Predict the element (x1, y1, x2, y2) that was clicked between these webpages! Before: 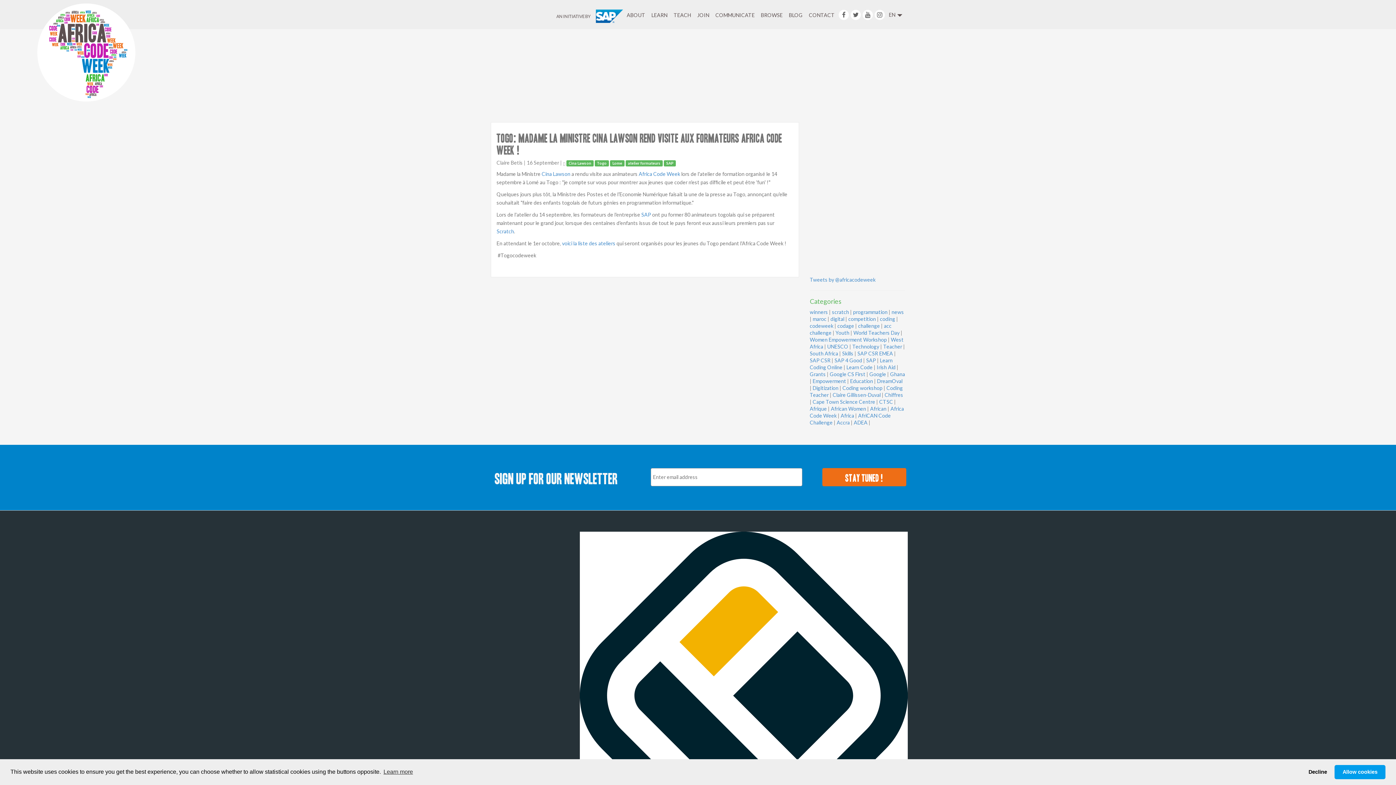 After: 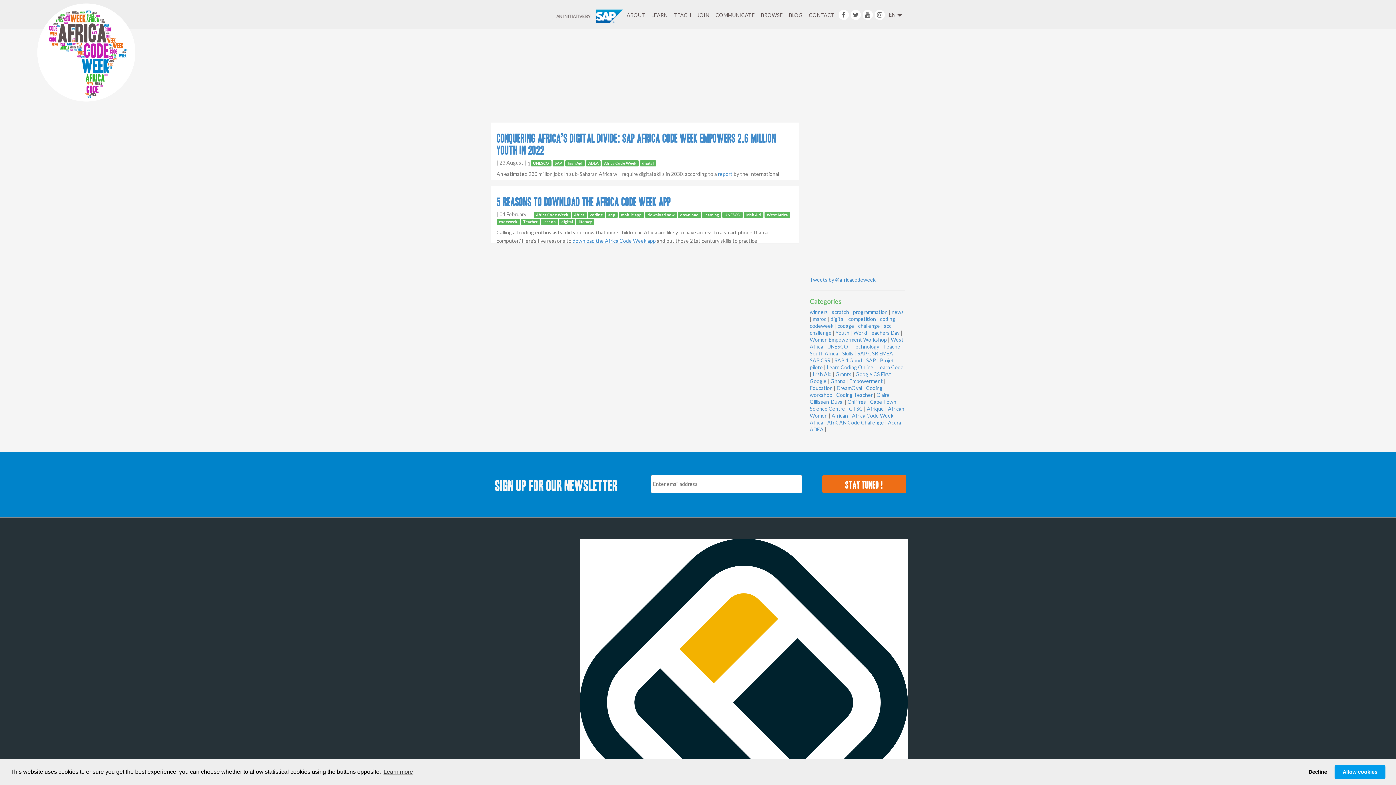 Action: label: digital bbox: (830, 316, 844, 322)